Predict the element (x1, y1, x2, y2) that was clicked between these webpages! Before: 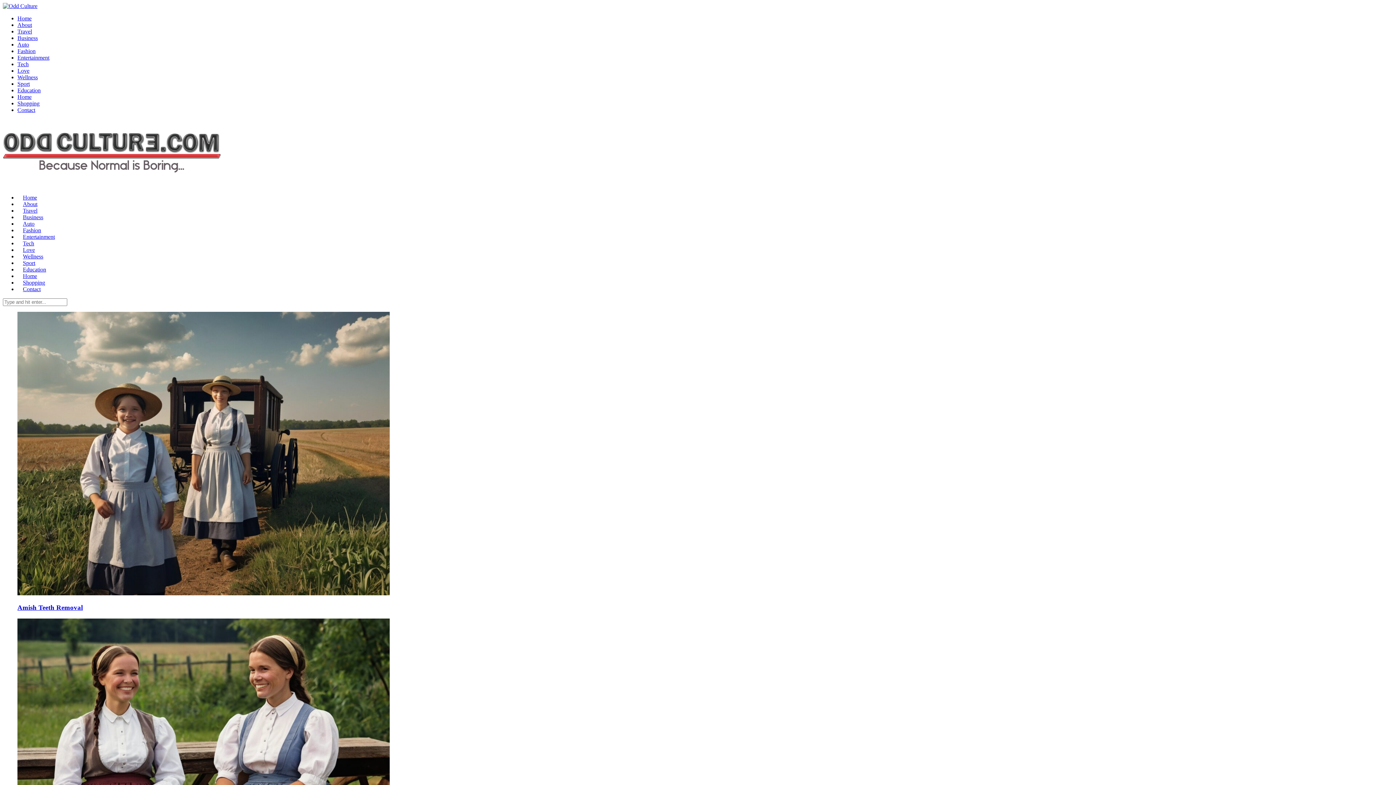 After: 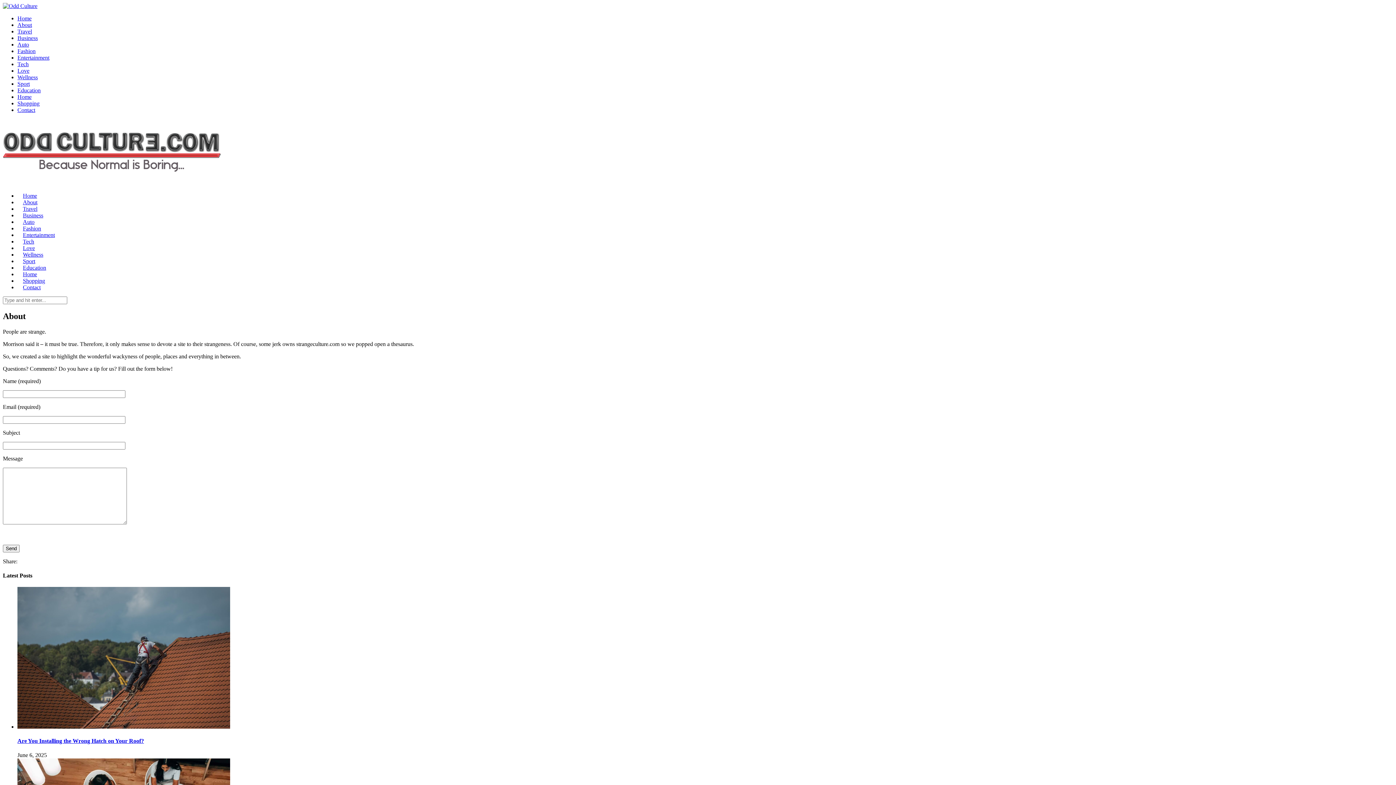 Action: bbox: (17, 201, 42, 207) label: About